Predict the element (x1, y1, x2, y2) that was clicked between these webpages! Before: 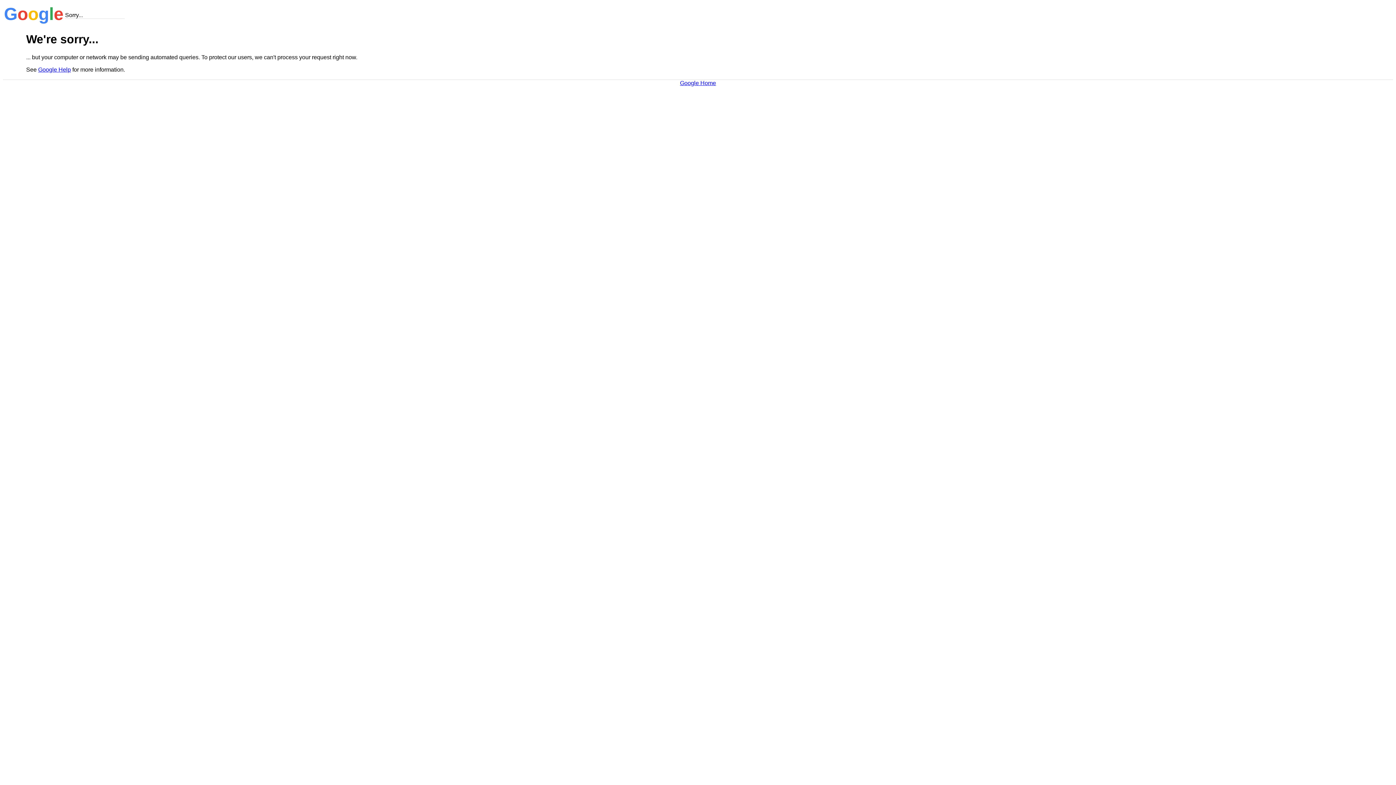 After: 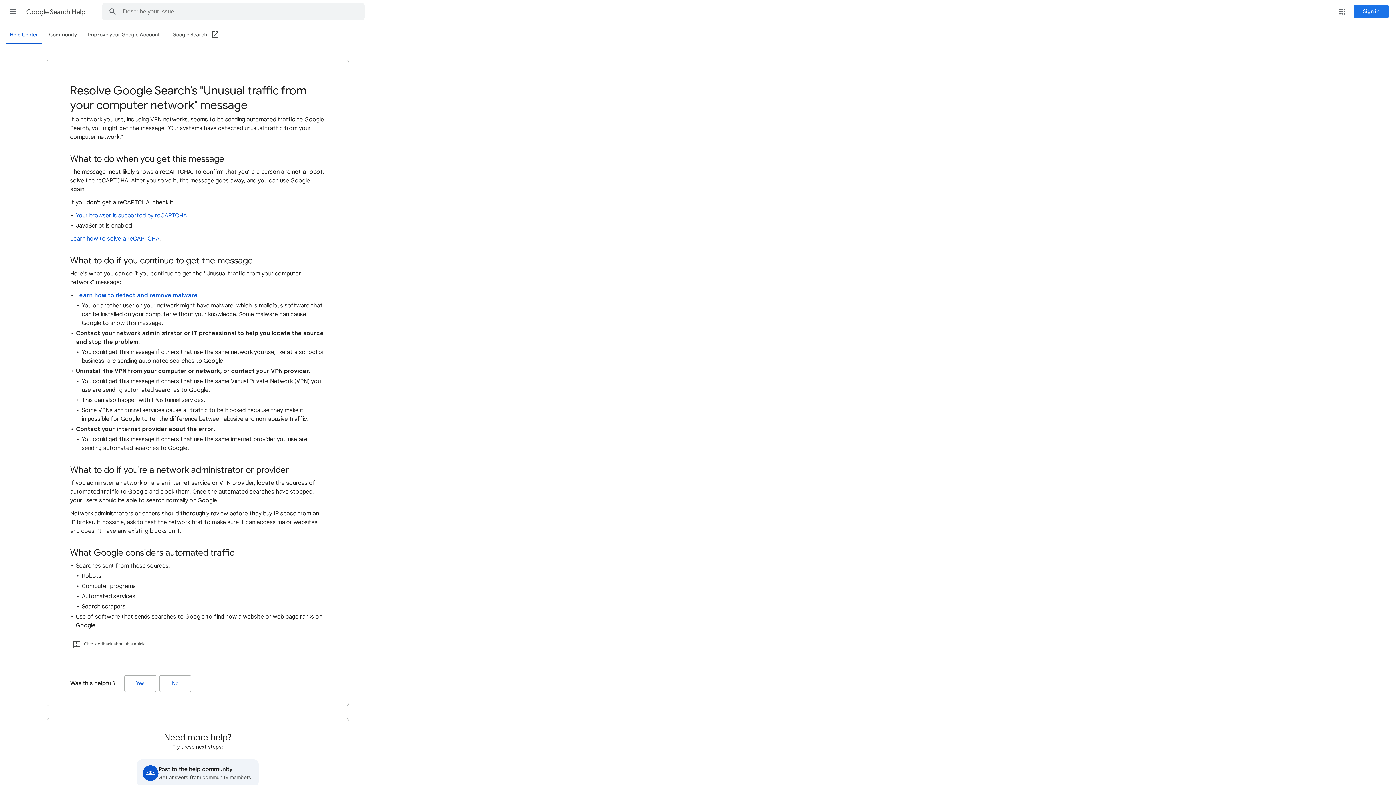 Action: bbox: (38, 66, 70, 72) label: Google Help